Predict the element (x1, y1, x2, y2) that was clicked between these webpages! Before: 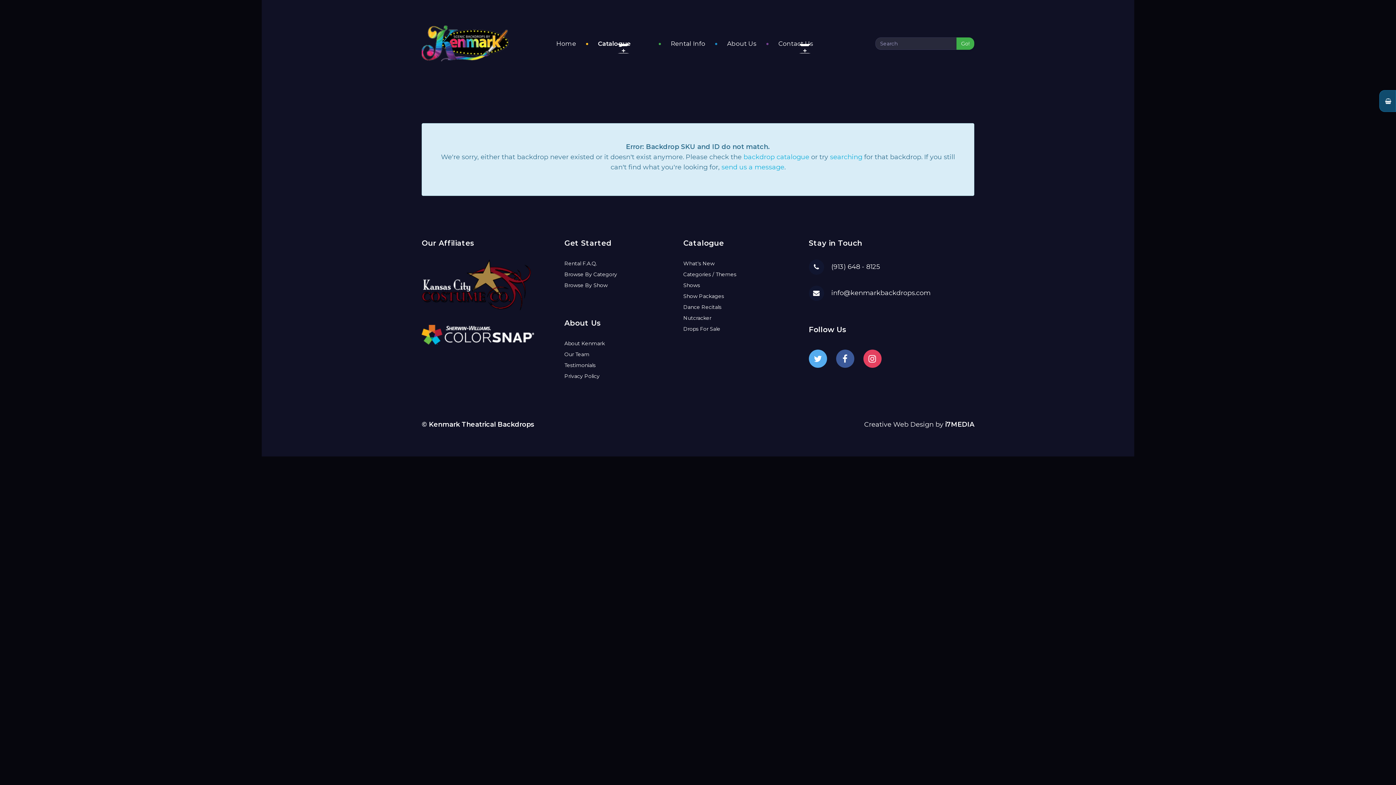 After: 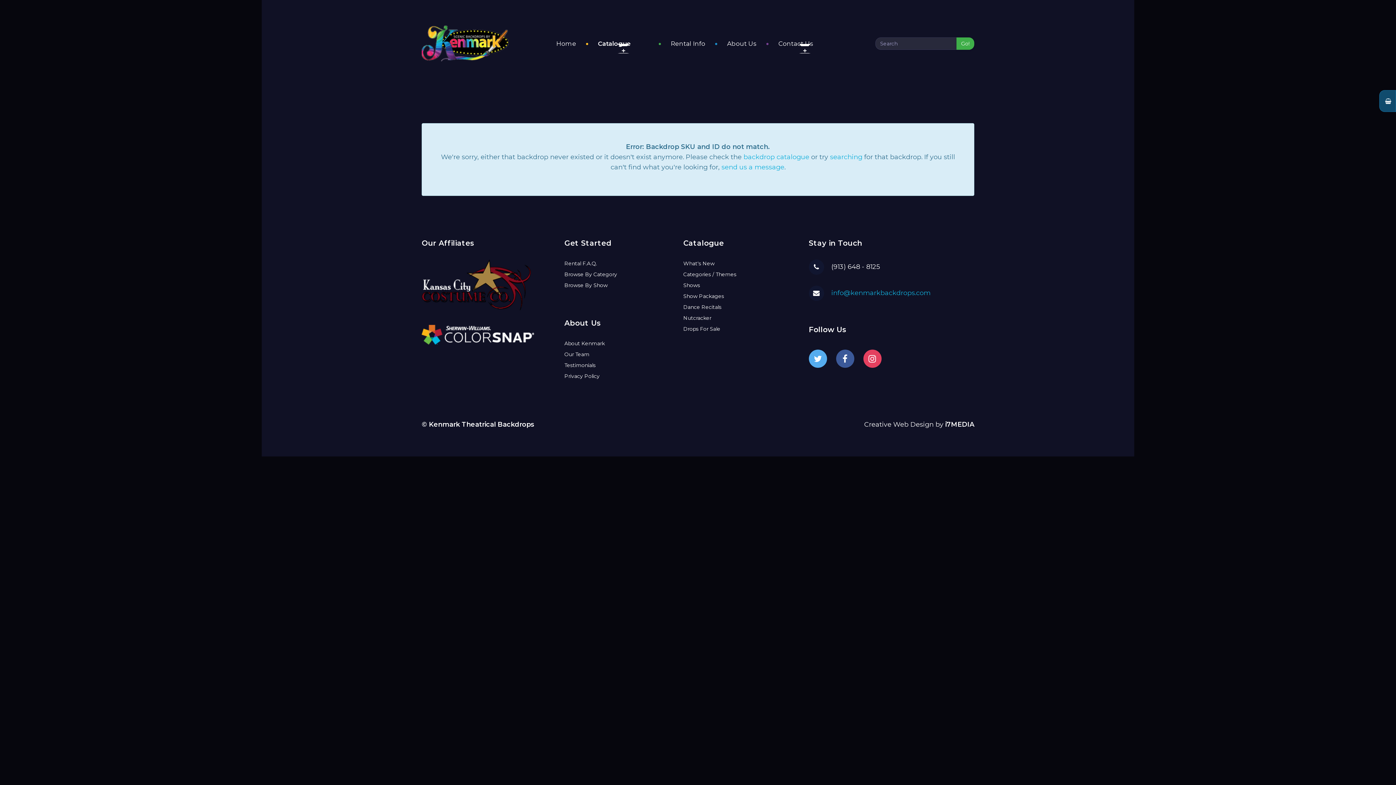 Action: label: info@kenmarkbackdrops.com bbox: (831, 288, 930, 296)